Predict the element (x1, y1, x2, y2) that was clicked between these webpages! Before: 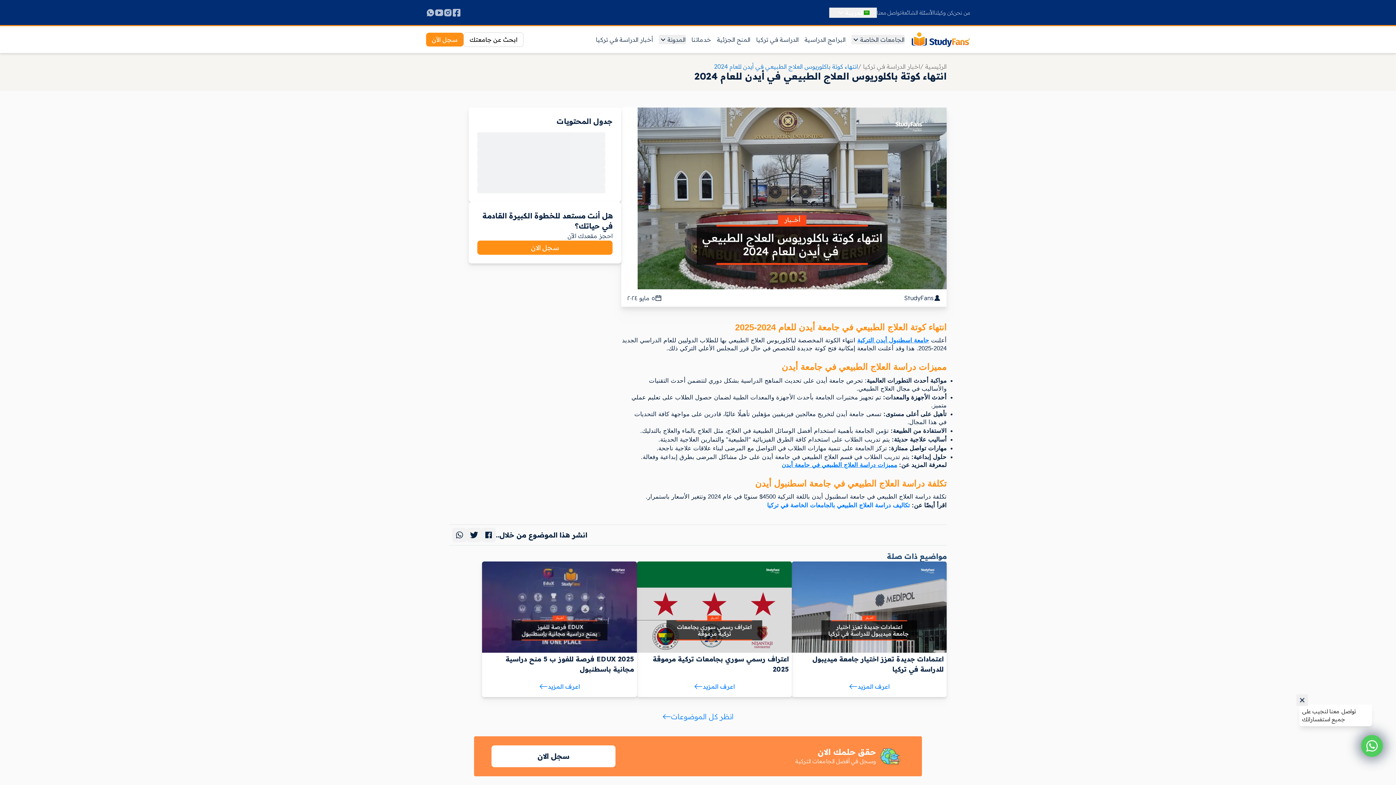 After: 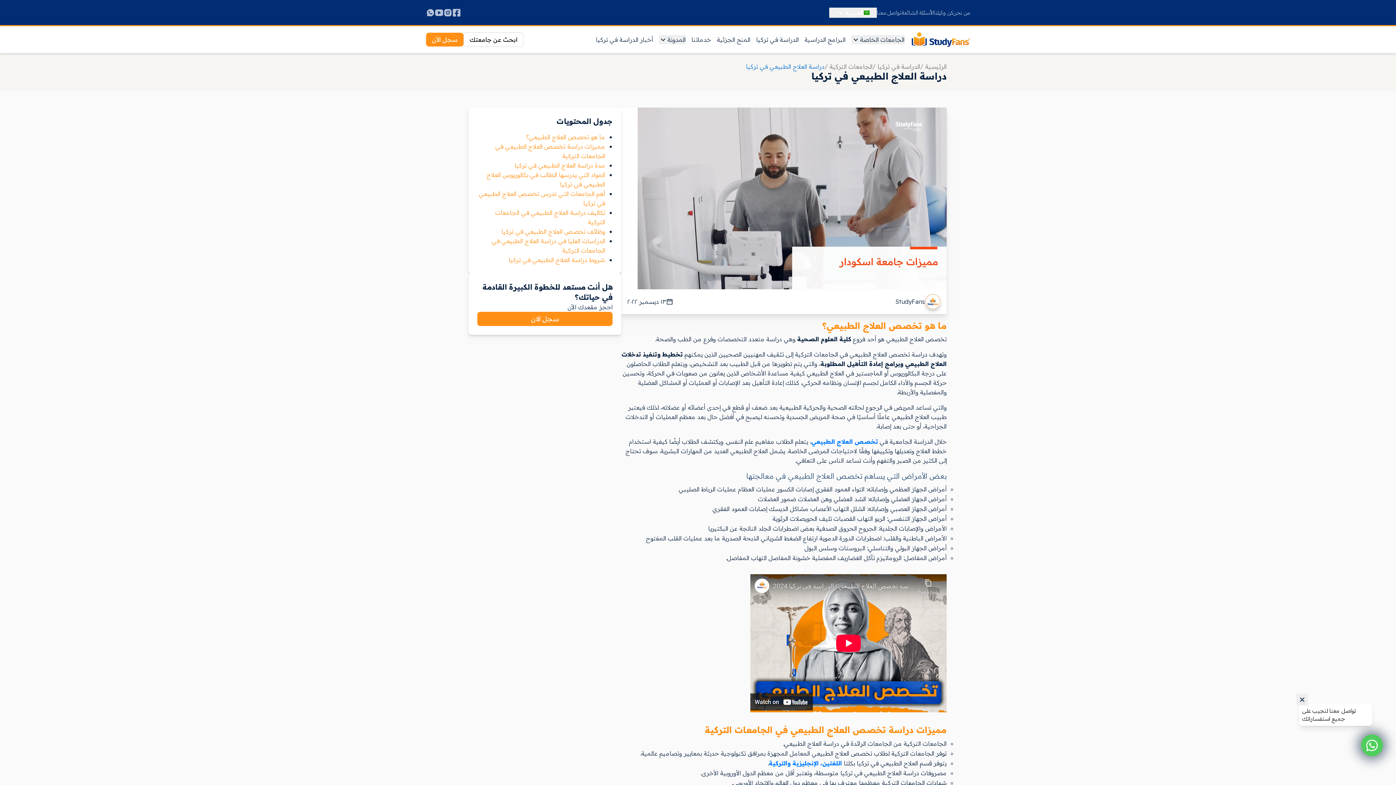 Action: label: تكاليف دراسة العلاج الطبيعي بالجامعات الخاصة في تركيا bbox: (767, 501, 910, 509)